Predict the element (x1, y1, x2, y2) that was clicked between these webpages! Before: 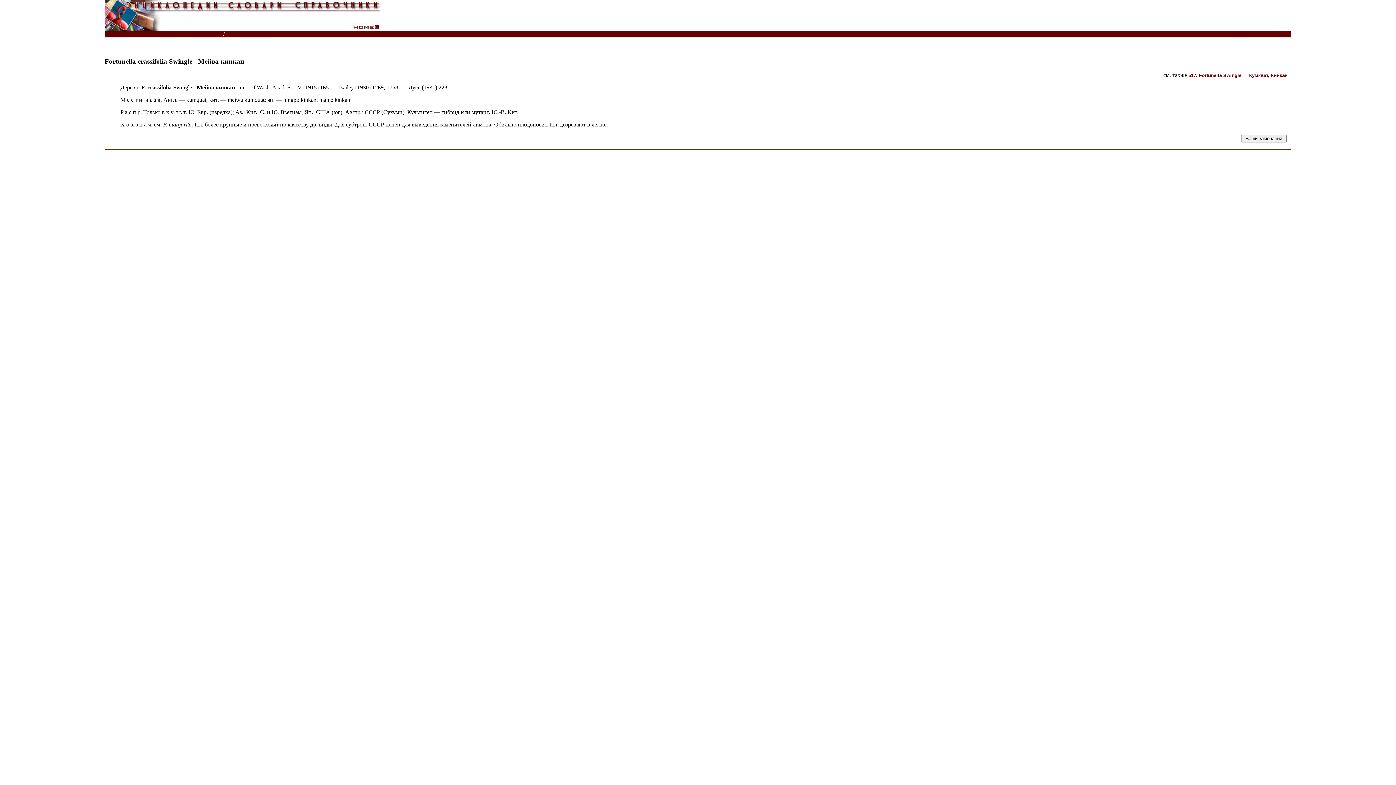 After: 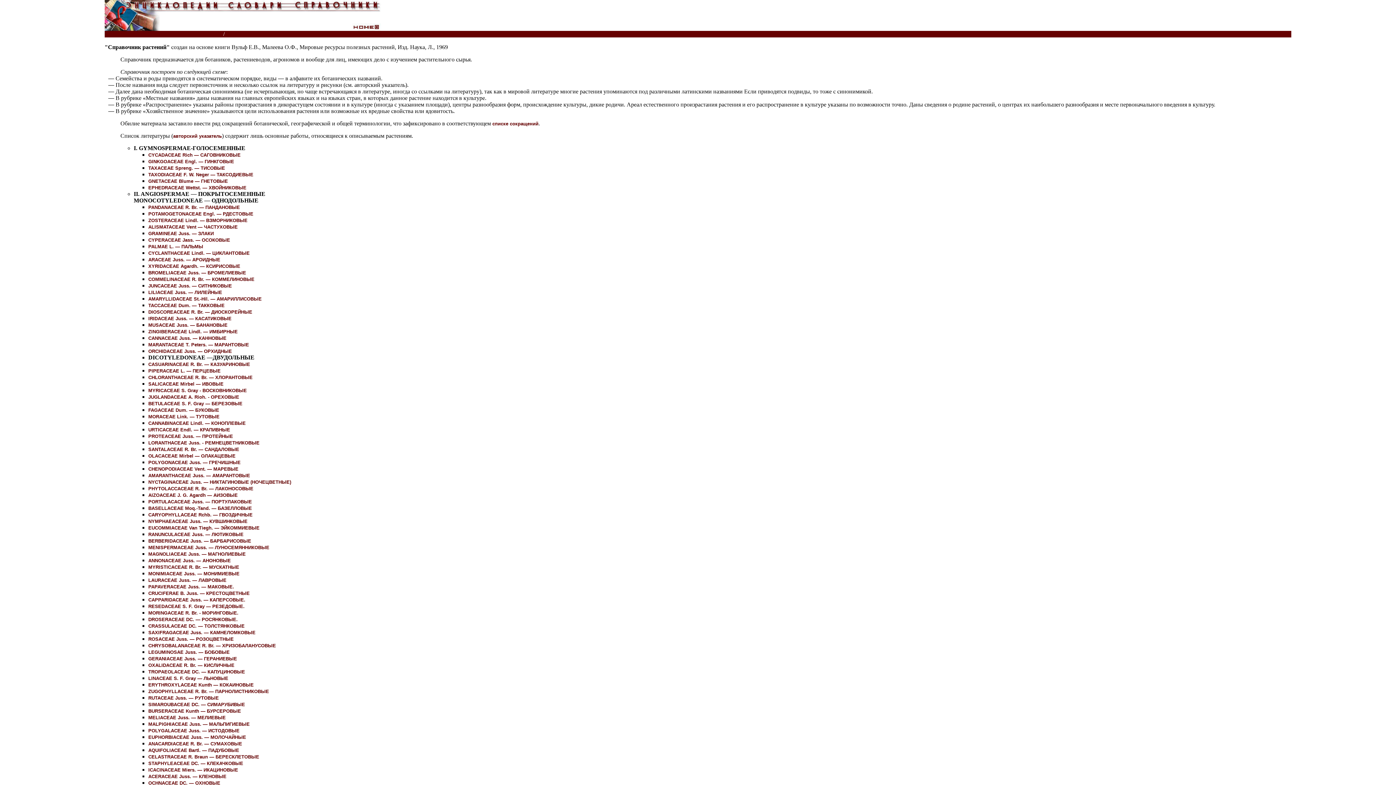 Action: bbox: (229, 31, 284, 37) label: Справочник растений